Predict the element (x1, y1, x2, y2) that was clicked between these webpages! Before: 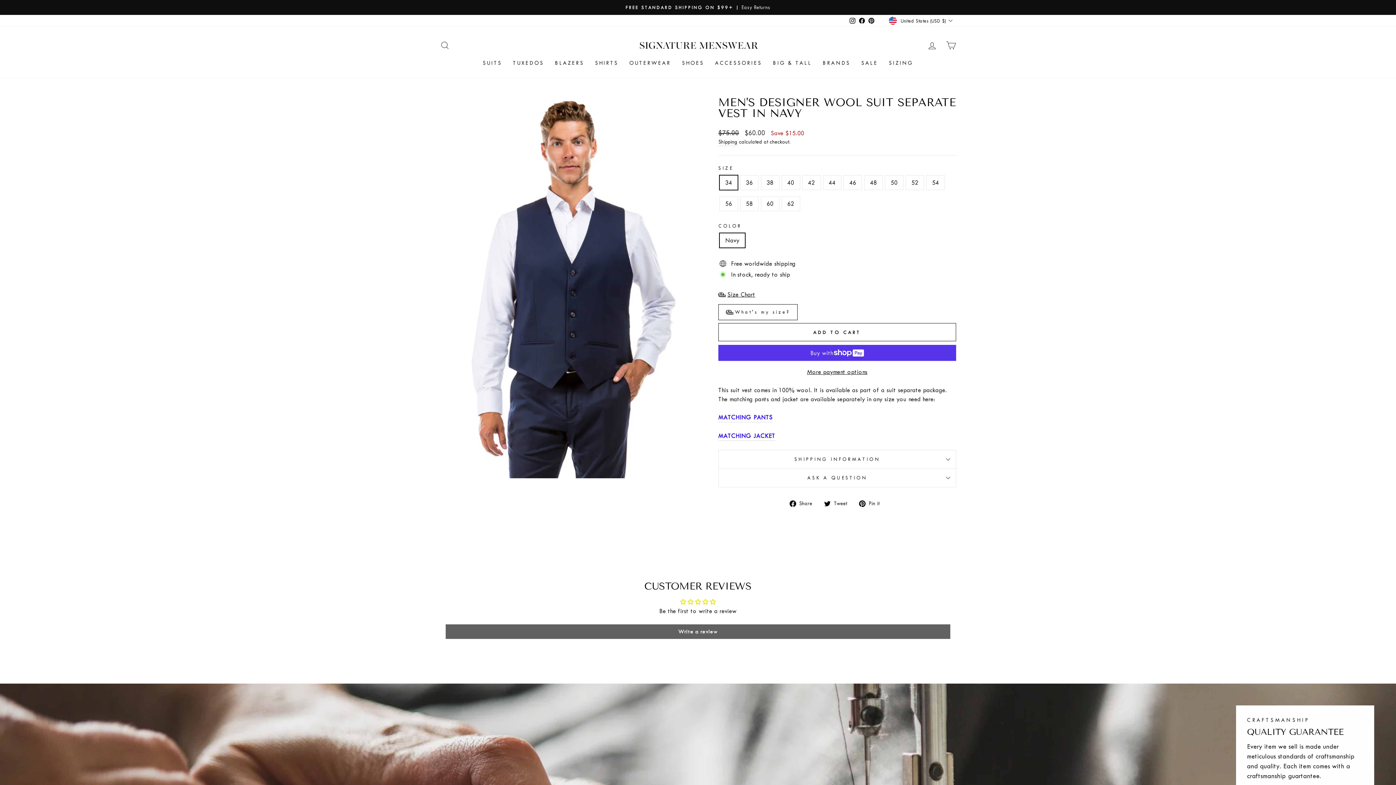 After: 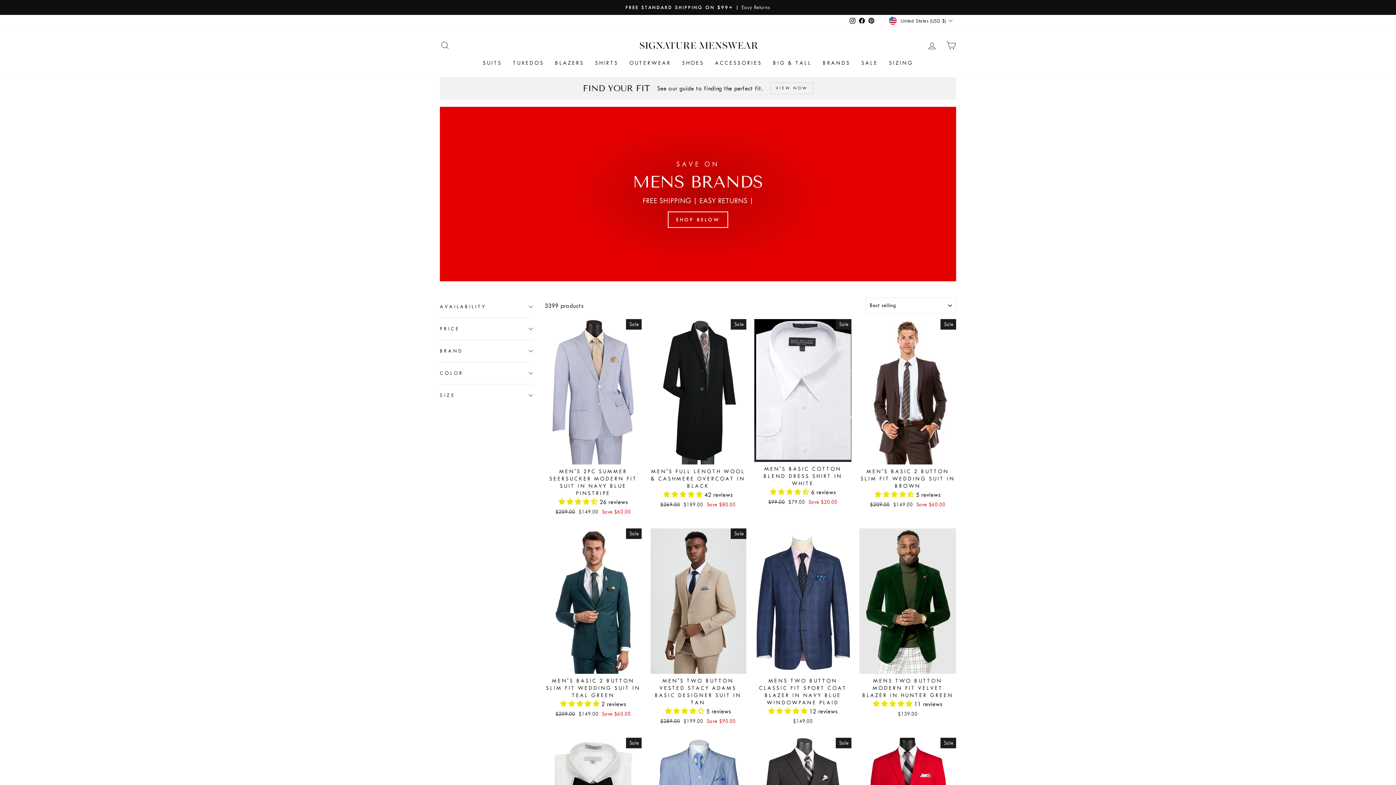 Action: label: BRANDS bbox: (817, 56, 856, 70)